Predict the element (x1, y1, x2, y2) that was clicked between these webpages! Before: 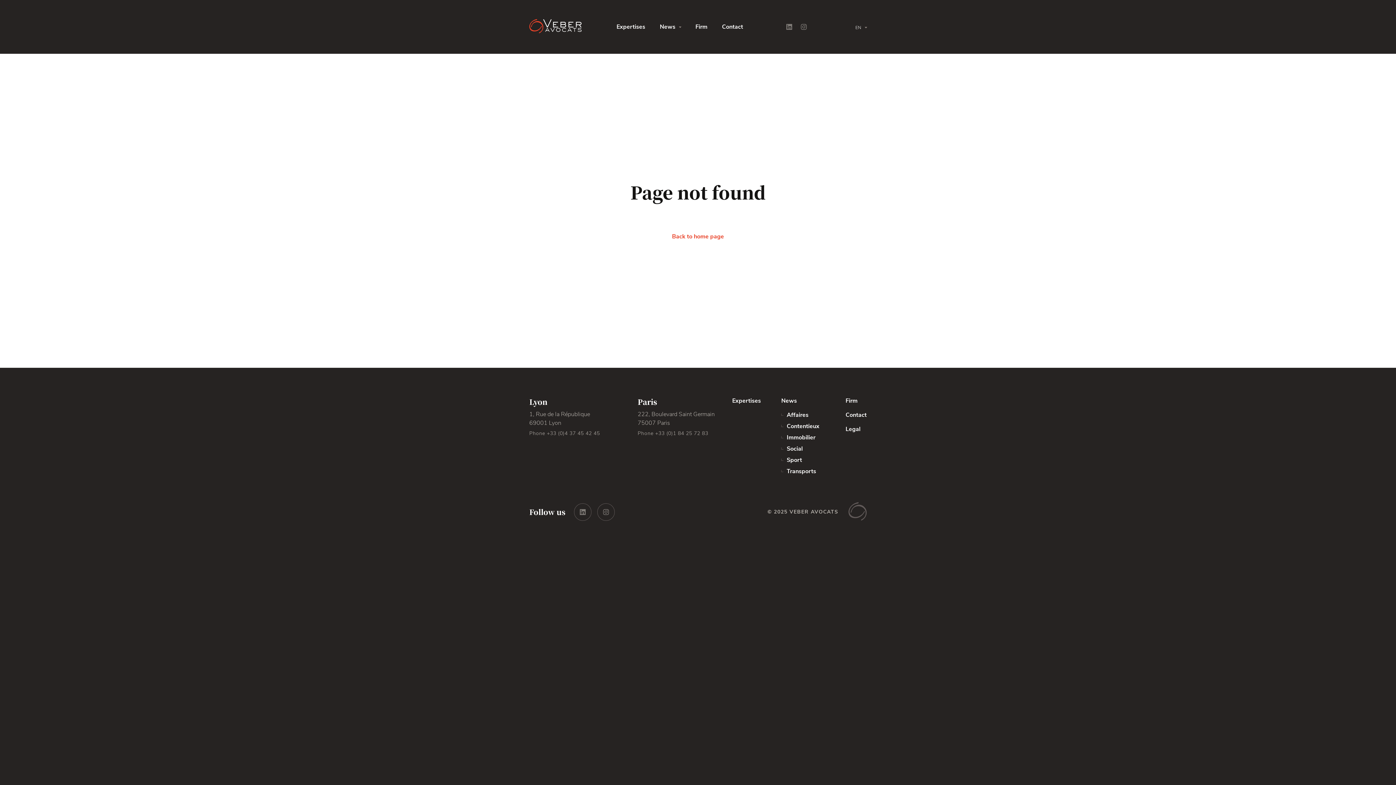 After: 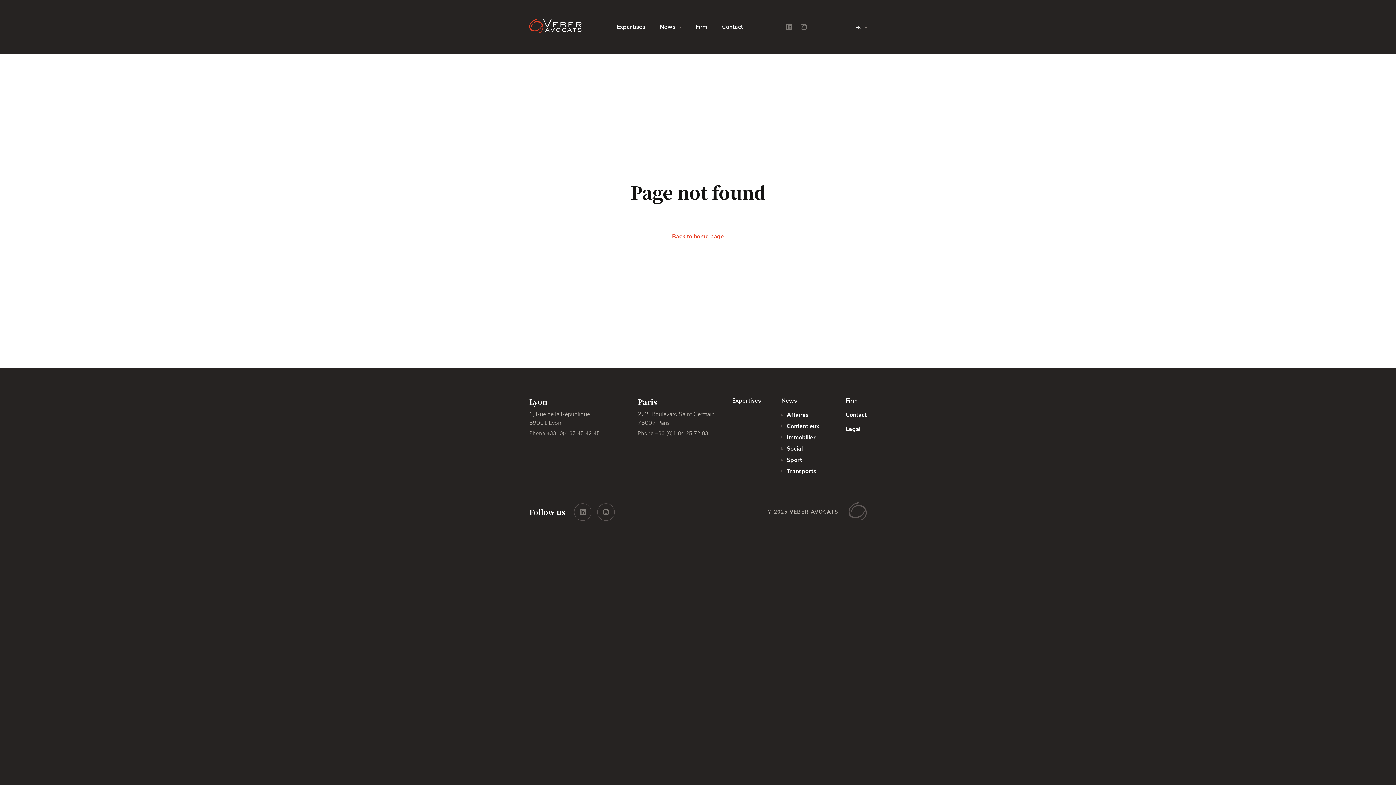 Action: bbox: (529, 18, 616, 34)